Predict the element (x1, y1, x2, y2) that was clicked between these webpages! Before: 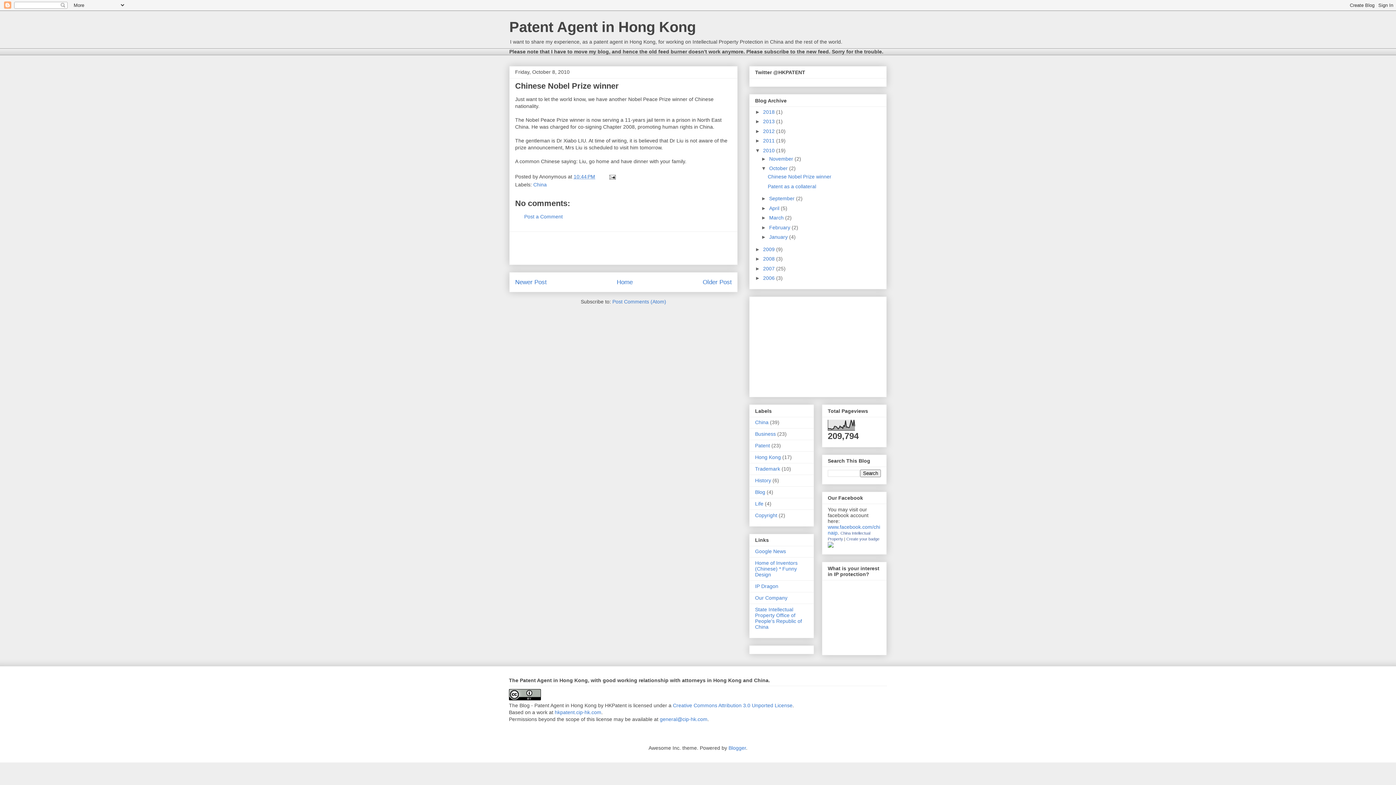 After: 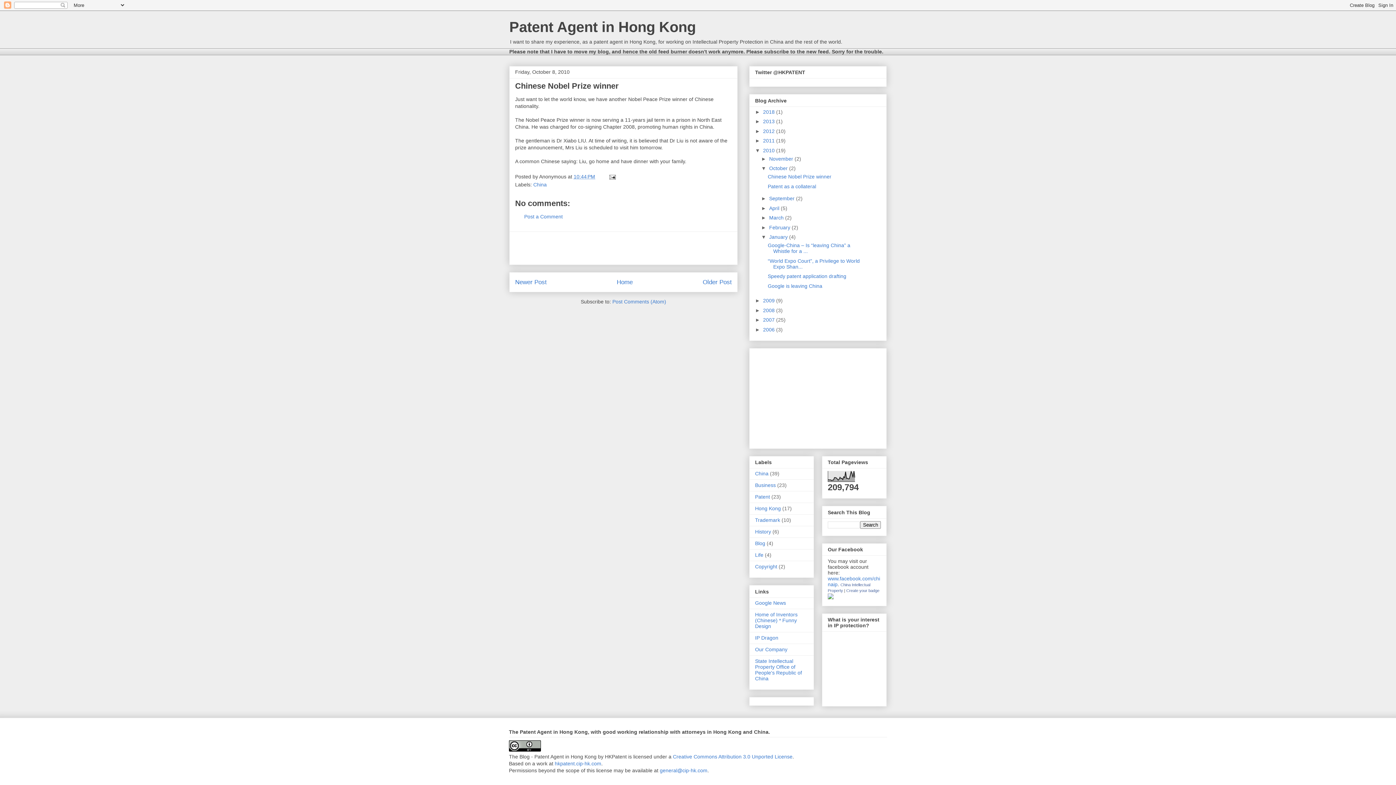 Action: label: ►   bbox: (761, 234, 769, 240)